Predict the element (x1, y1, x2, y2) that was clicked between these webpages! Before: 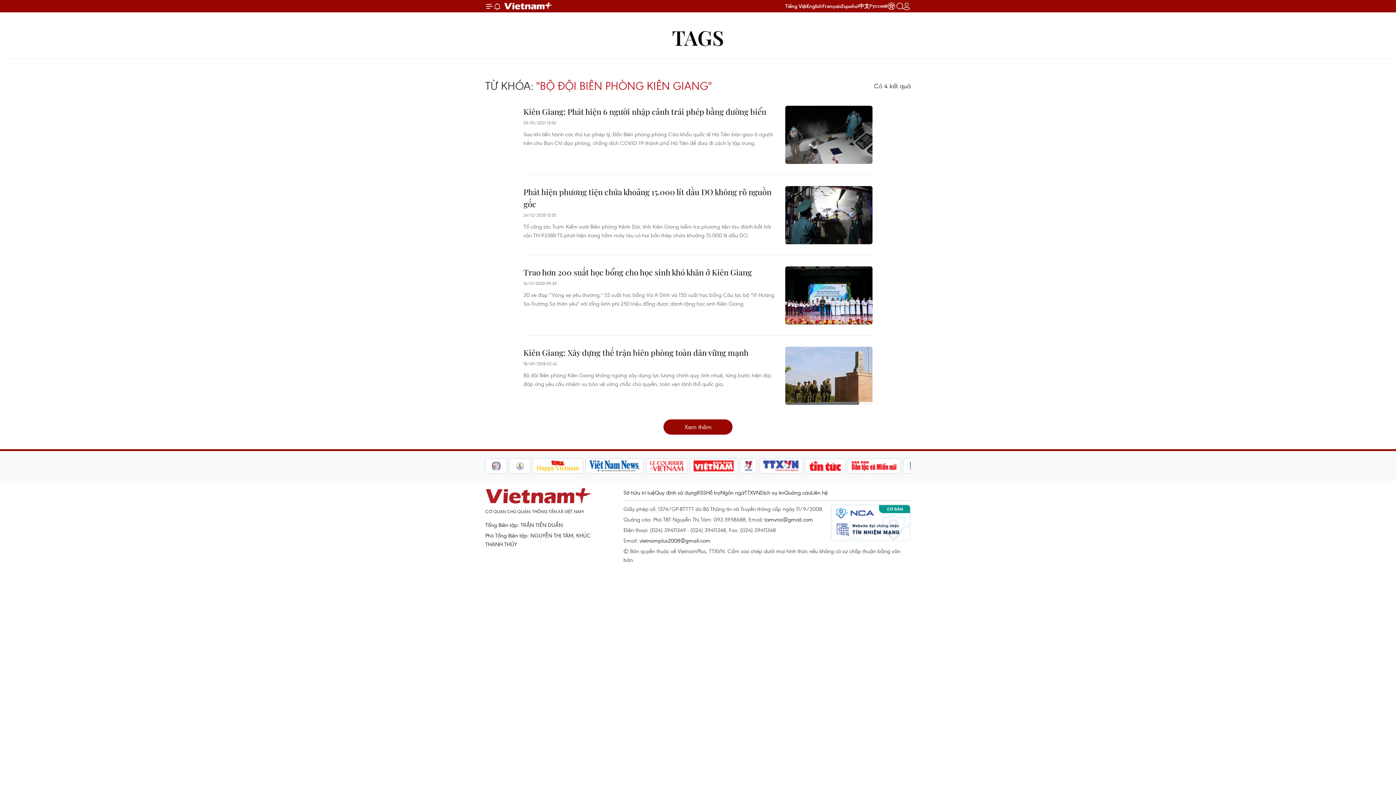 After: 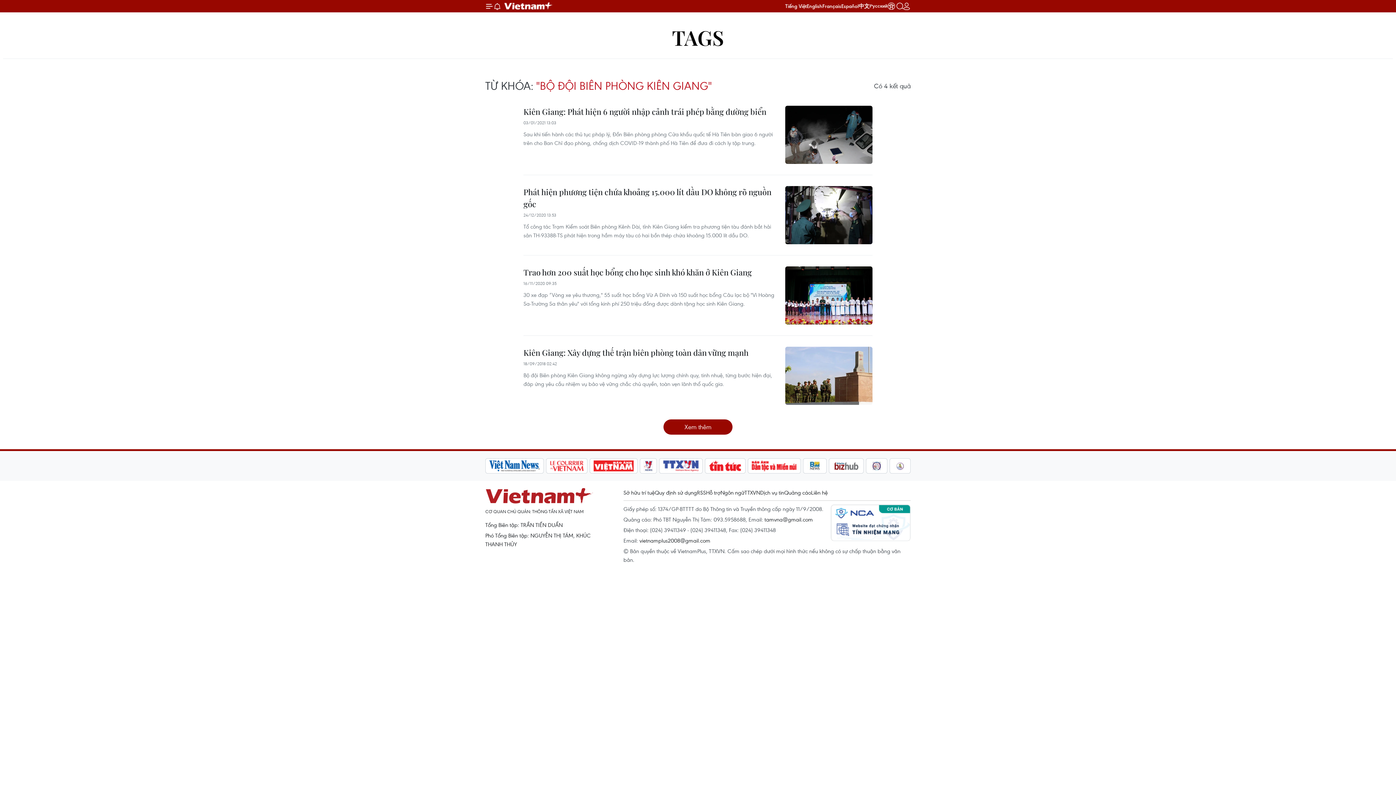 Action: bbox: (603, 458, 625, 473)